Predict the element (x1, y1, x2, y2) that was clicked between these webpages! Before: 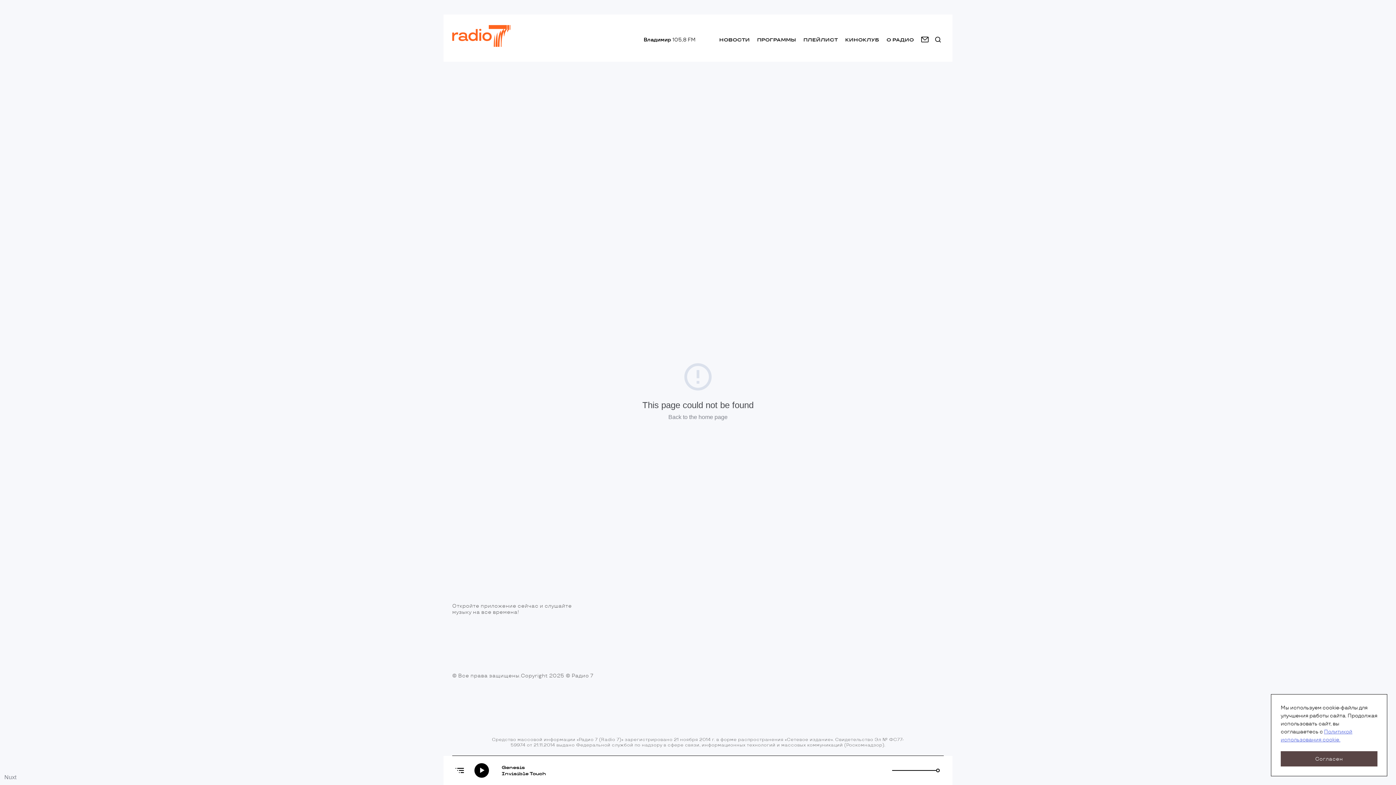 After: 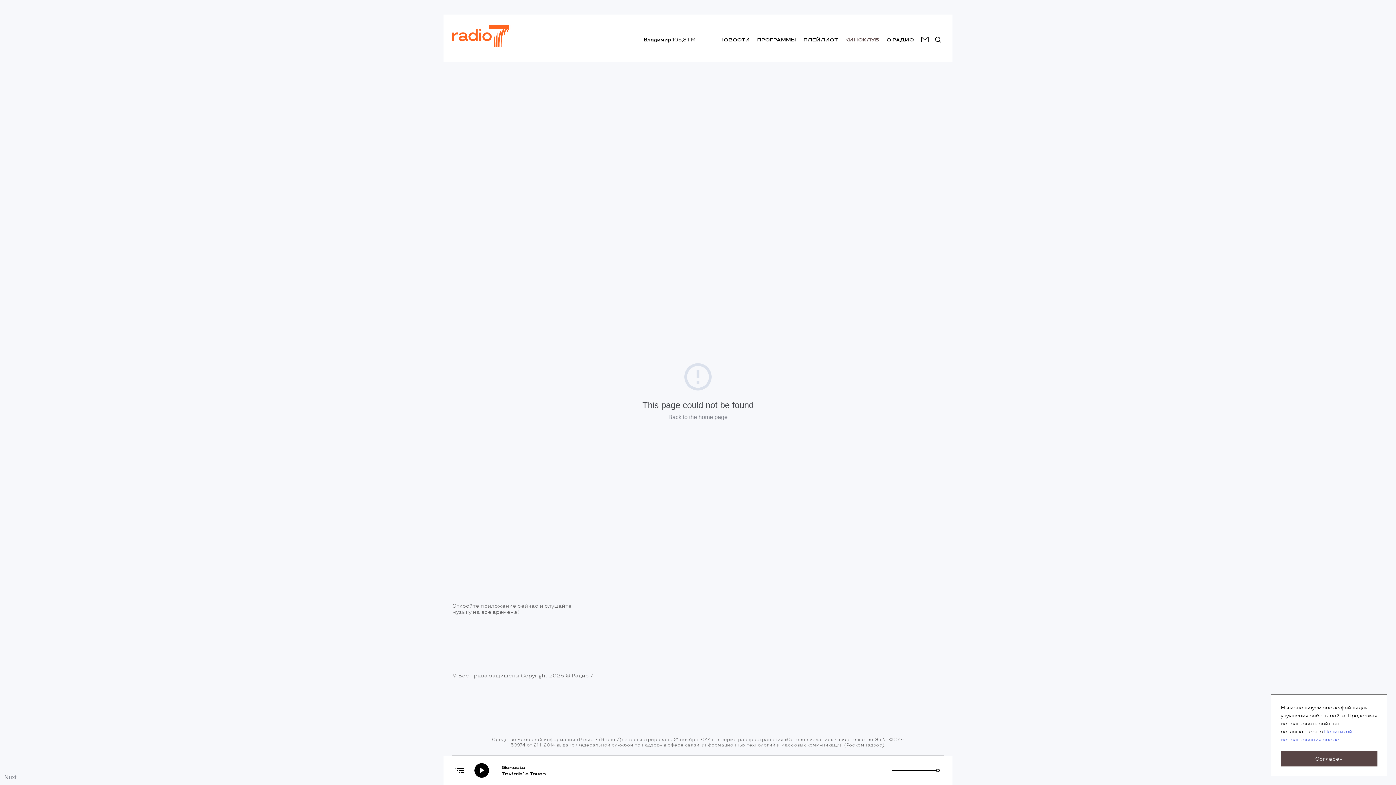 Action: bbox: (845, 36, 879, 42) label: КИНОКЛУБ